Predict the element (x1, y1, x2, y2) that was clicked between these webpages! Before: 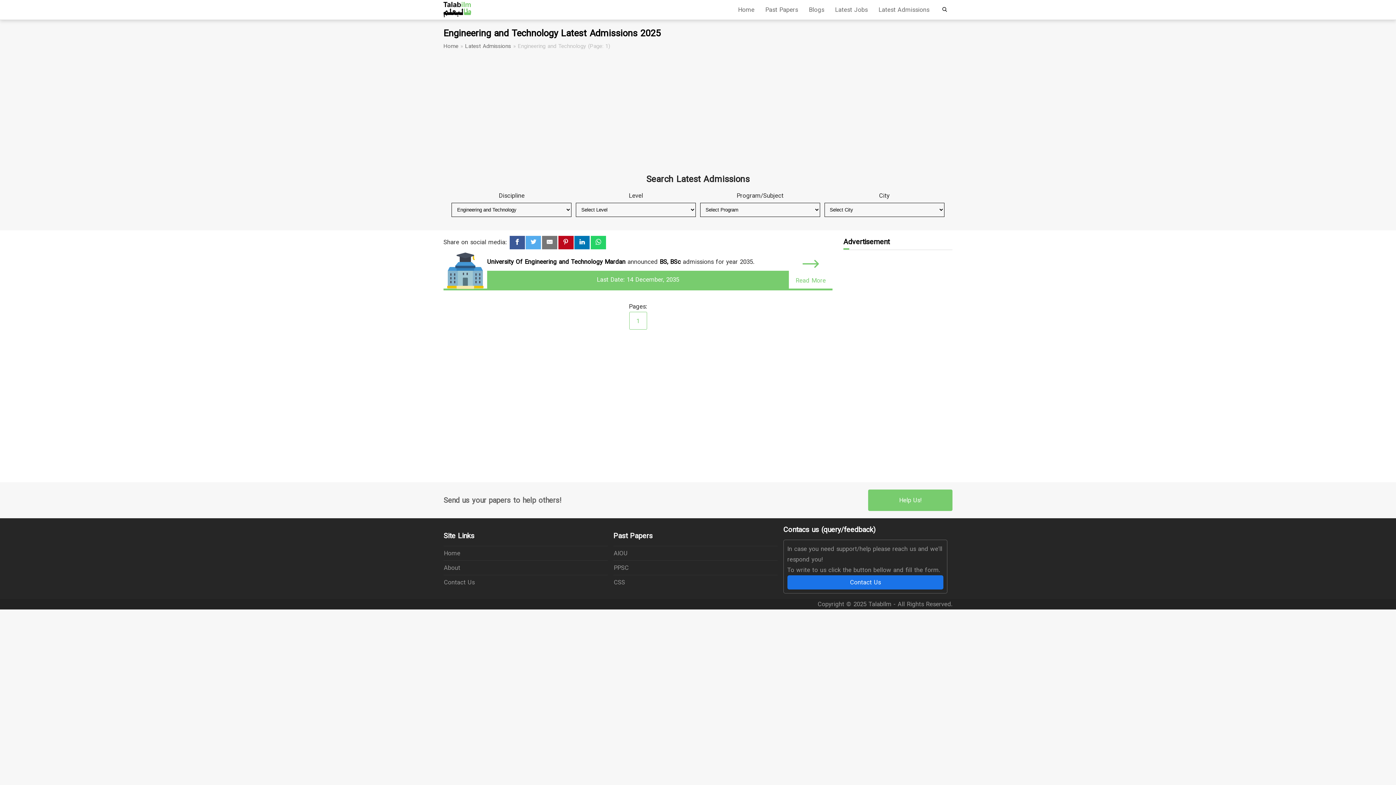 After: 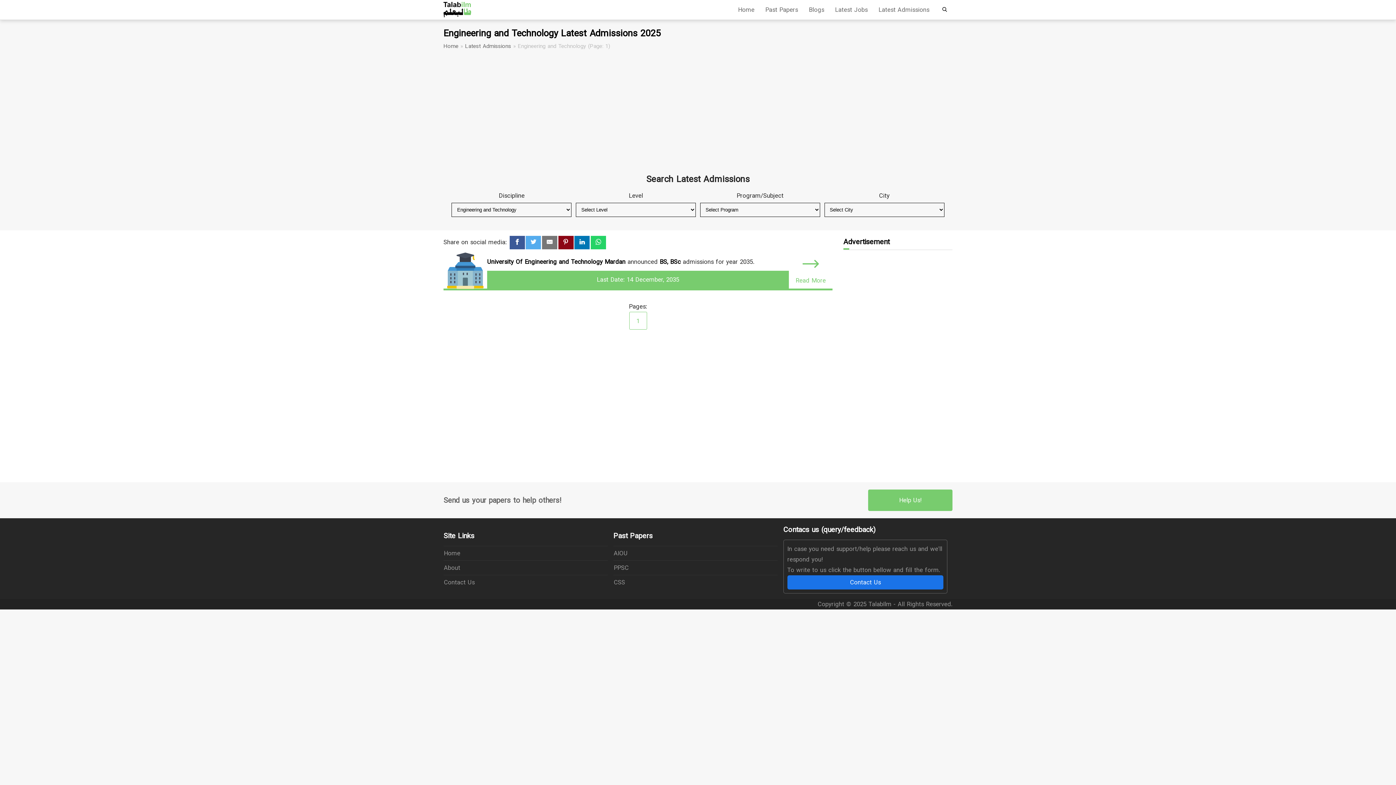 Action: label: Share on Pinterest bbox: (558, 236, 573, 249)